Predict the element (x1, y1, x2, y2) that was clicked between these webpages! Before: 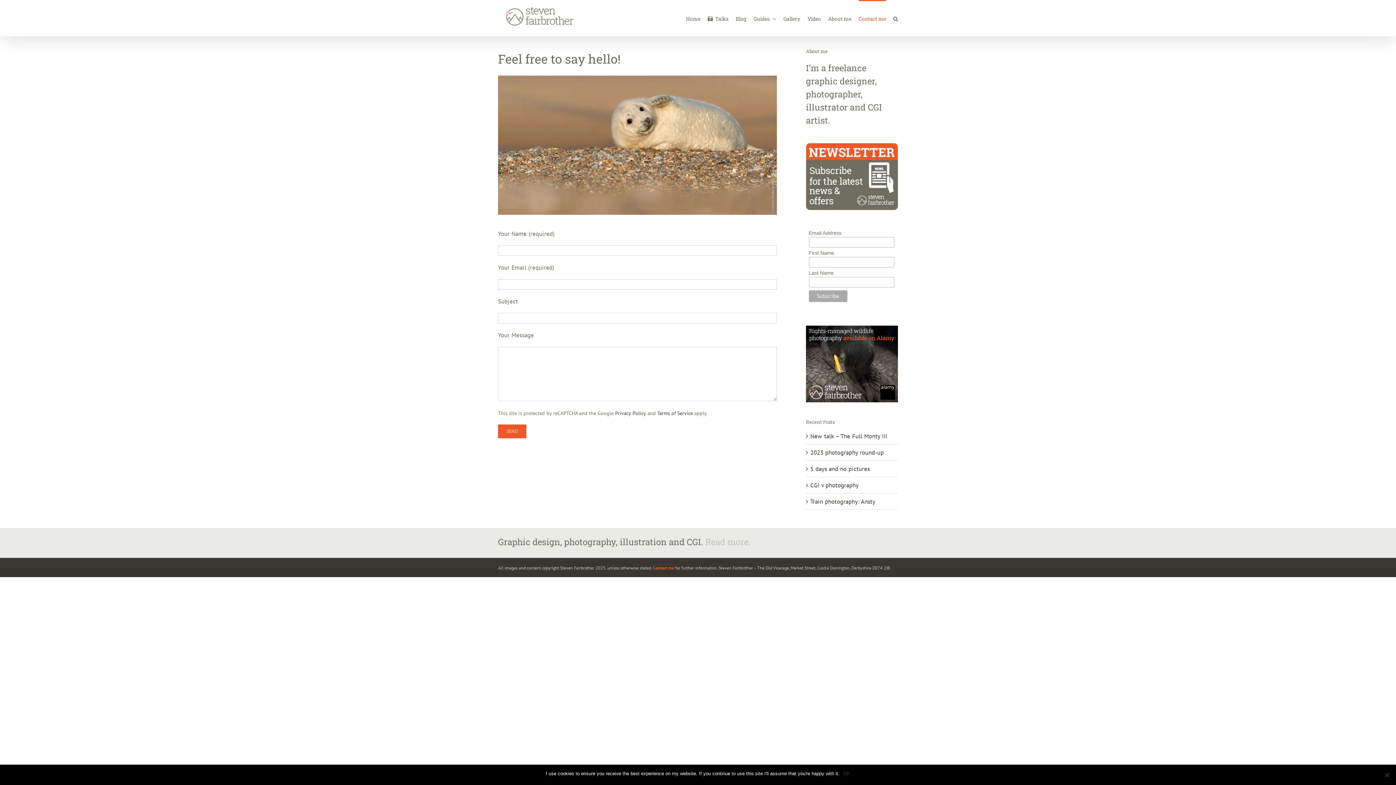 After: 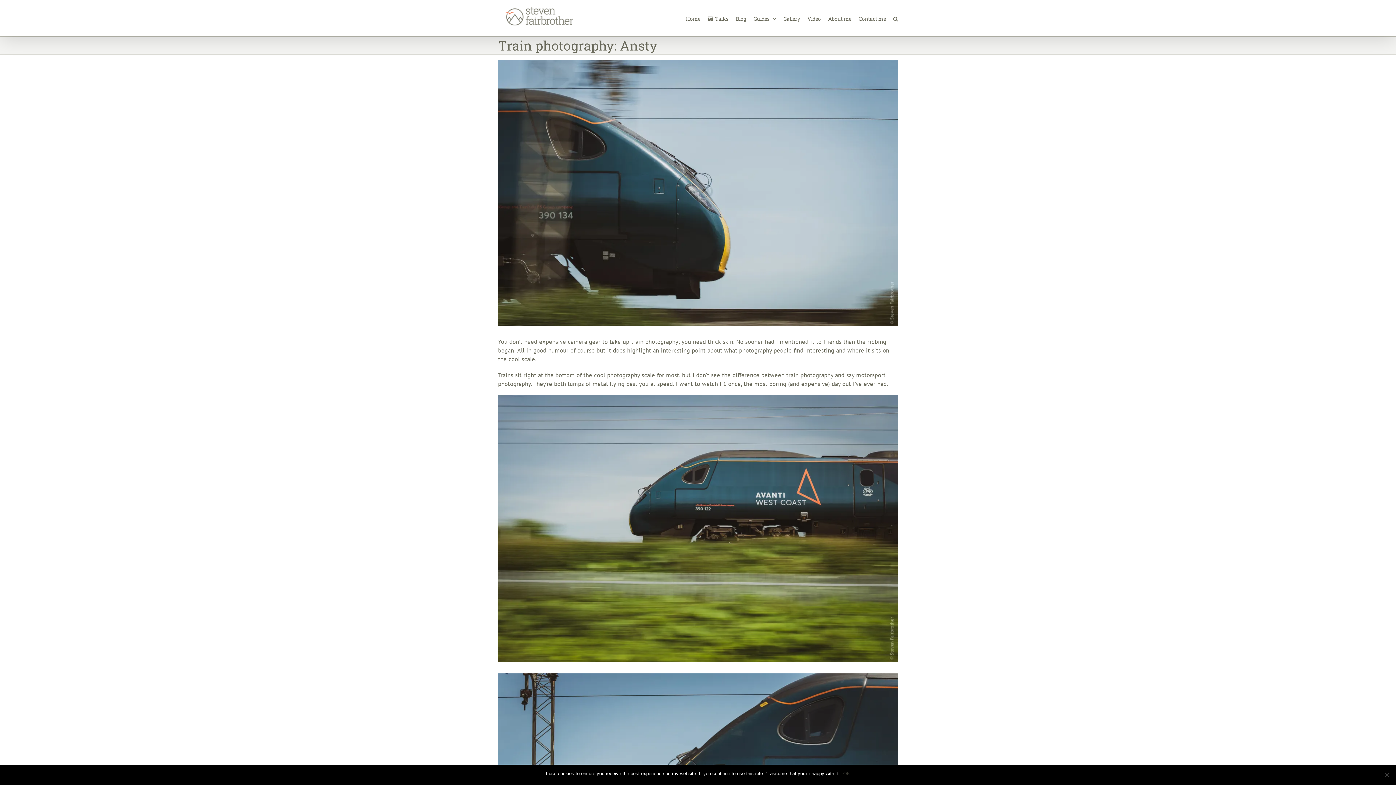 Action: bbox: (810, 497, 875, 505) label: Train photography: Ansty